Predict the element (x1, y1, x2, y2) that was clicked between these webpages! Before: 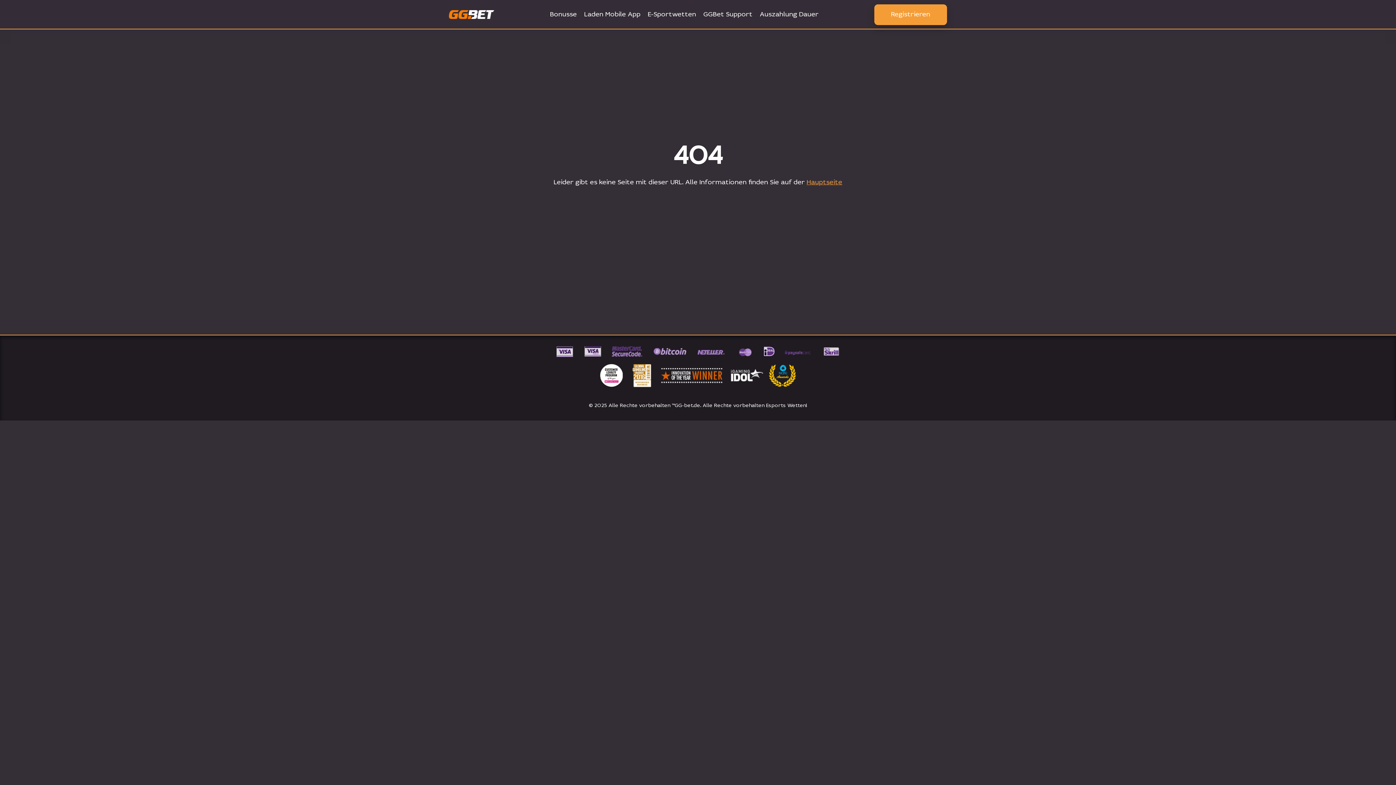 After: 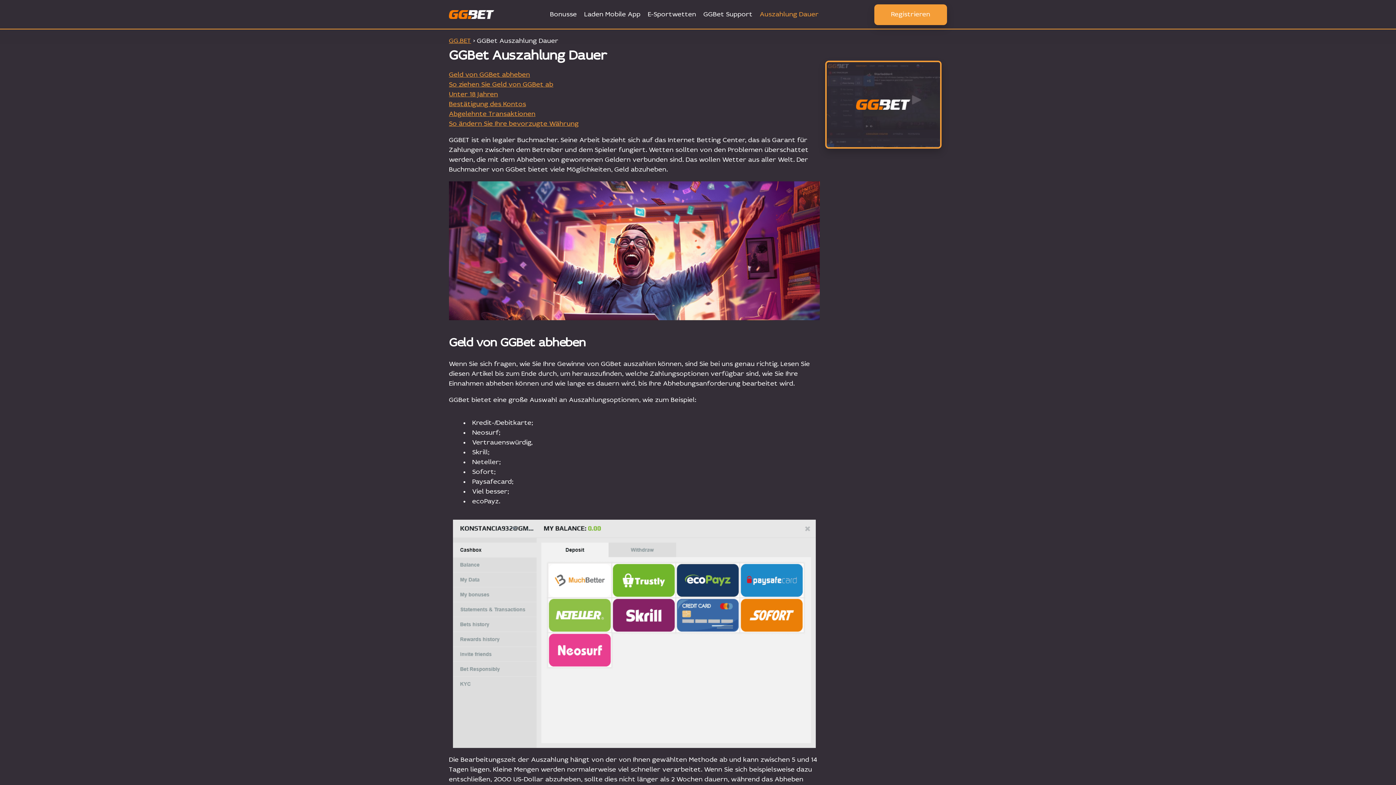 Action: bbox: (756, 4, 822, 24) label: Auszahlung Dauer